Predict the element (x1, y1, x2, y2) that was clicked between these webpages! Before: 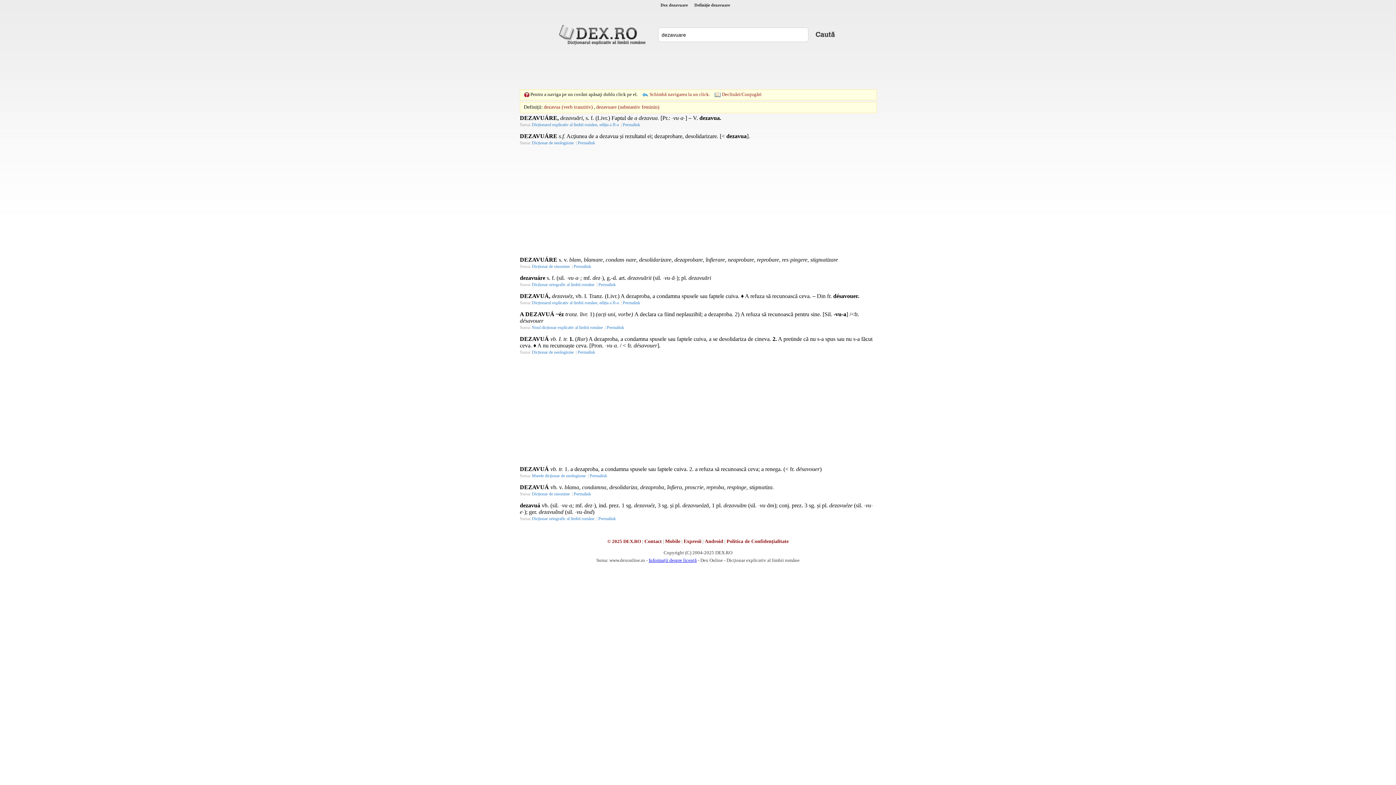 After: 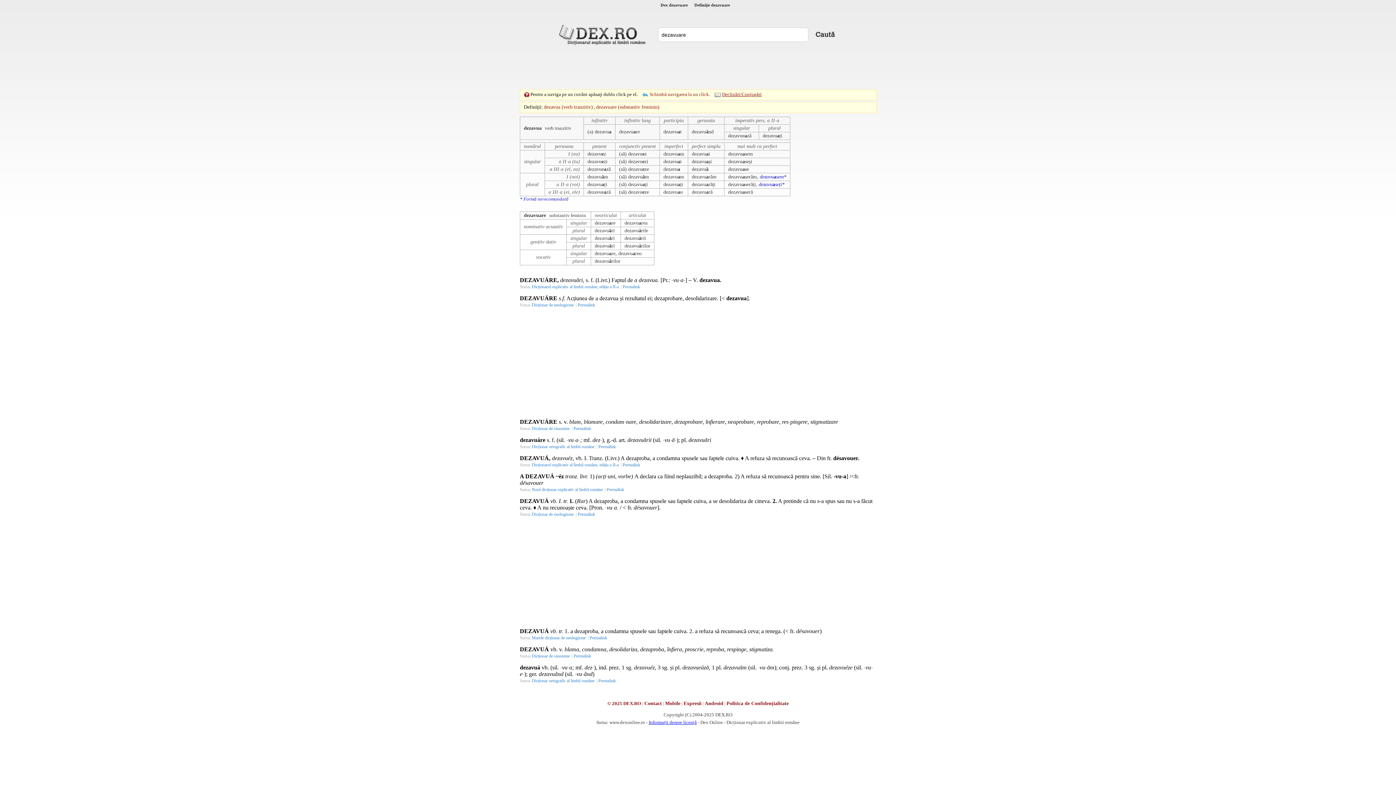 Action: label: Declinări/Conjugări bbox: (722, 91, 761, 96)